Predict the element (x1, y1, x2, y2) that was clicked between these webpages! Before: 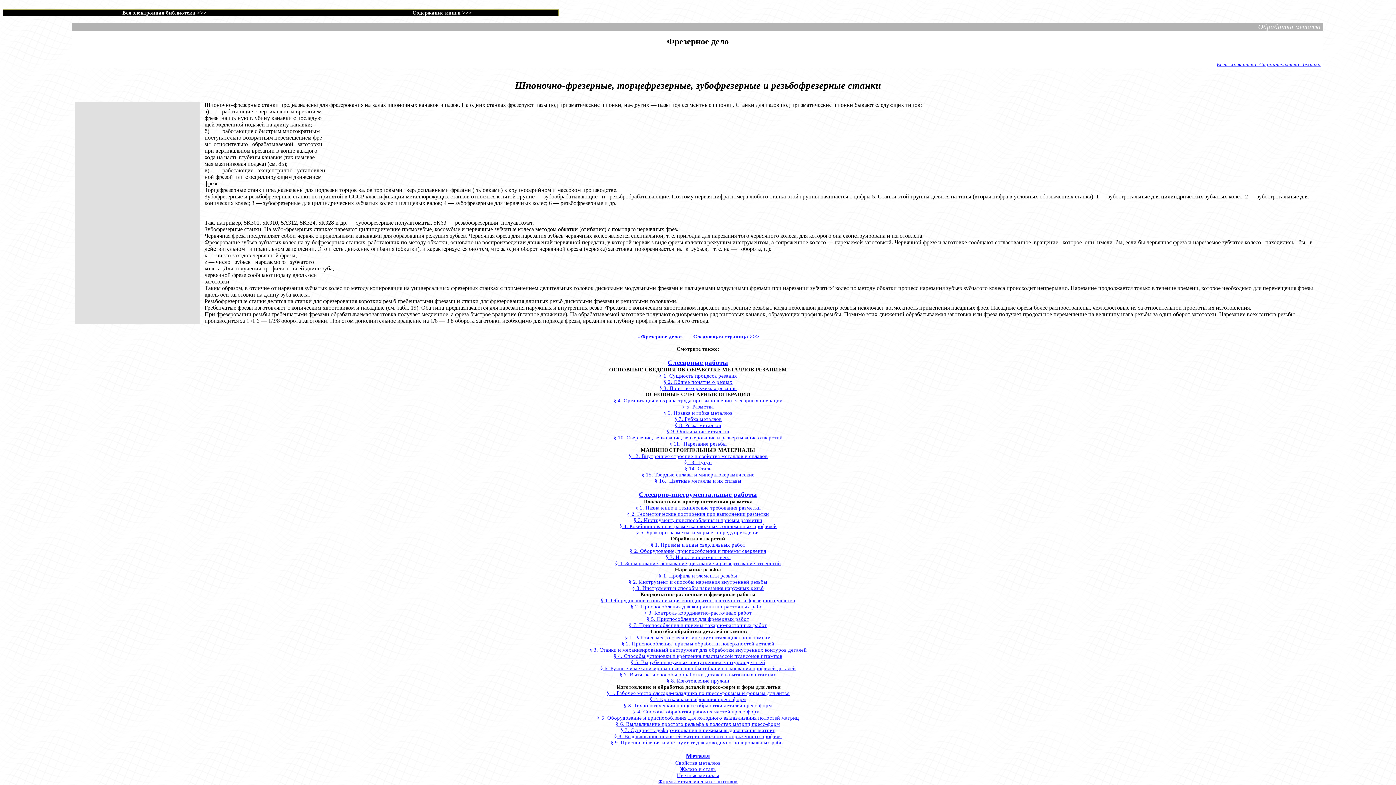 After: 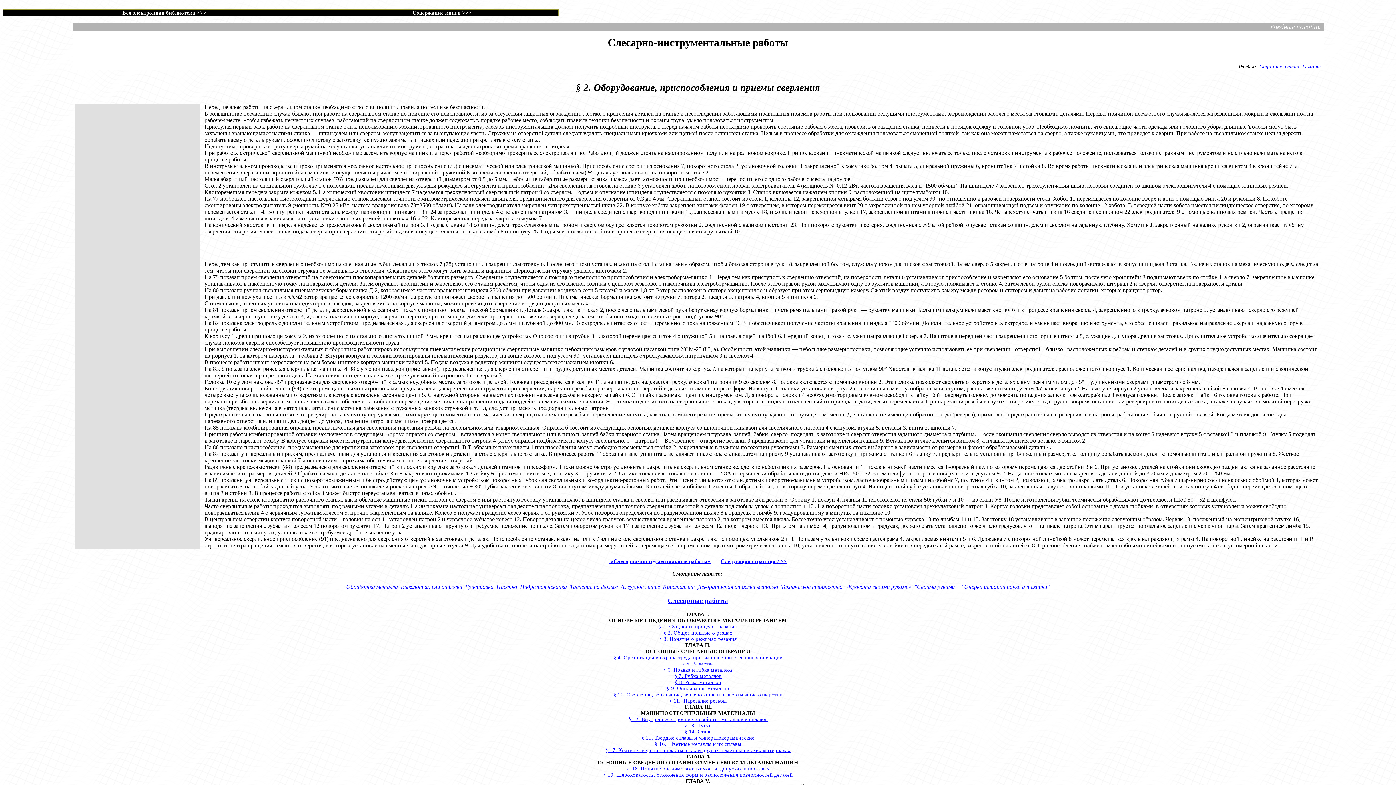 Action: label: § 2. Оборудование, приспособления и приемы сверления bbox: (630, 548, 766, 554)